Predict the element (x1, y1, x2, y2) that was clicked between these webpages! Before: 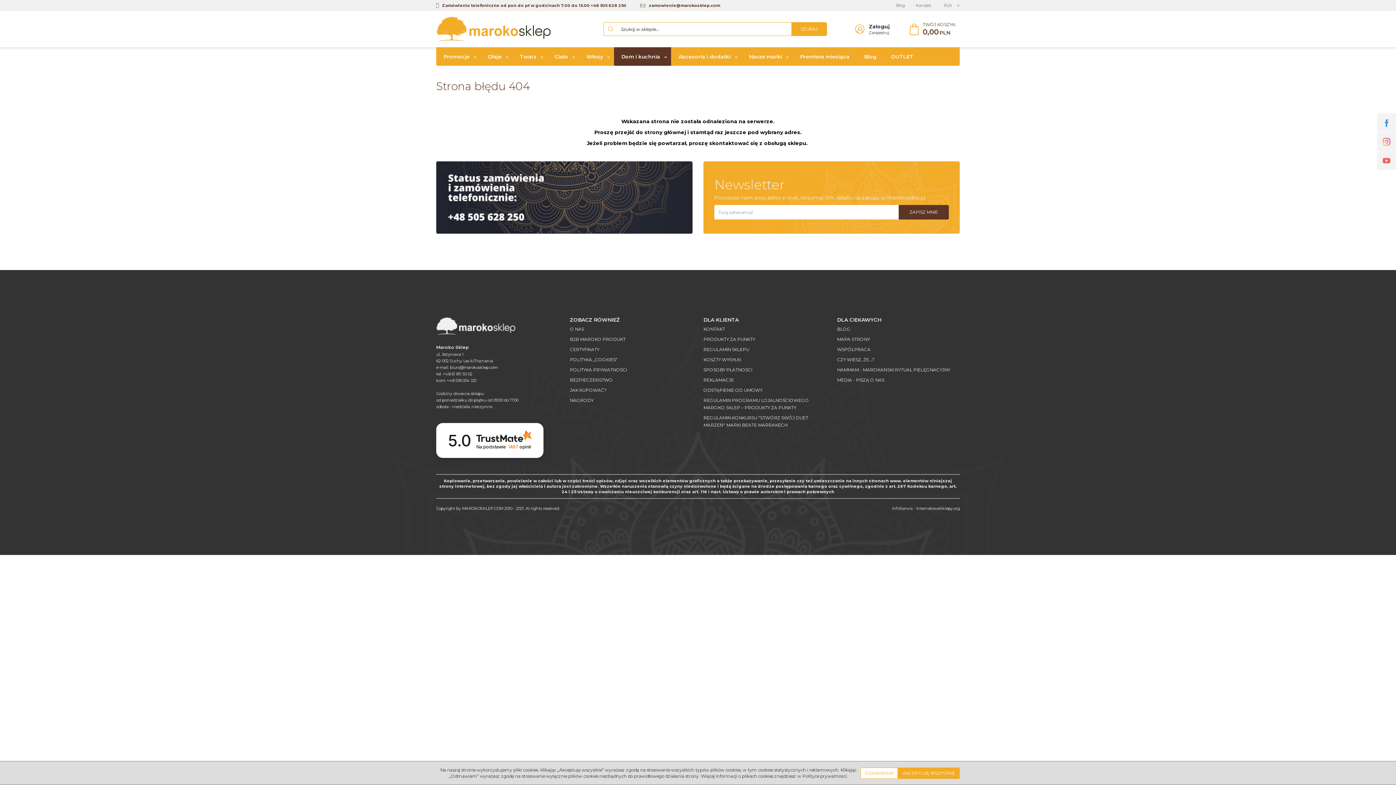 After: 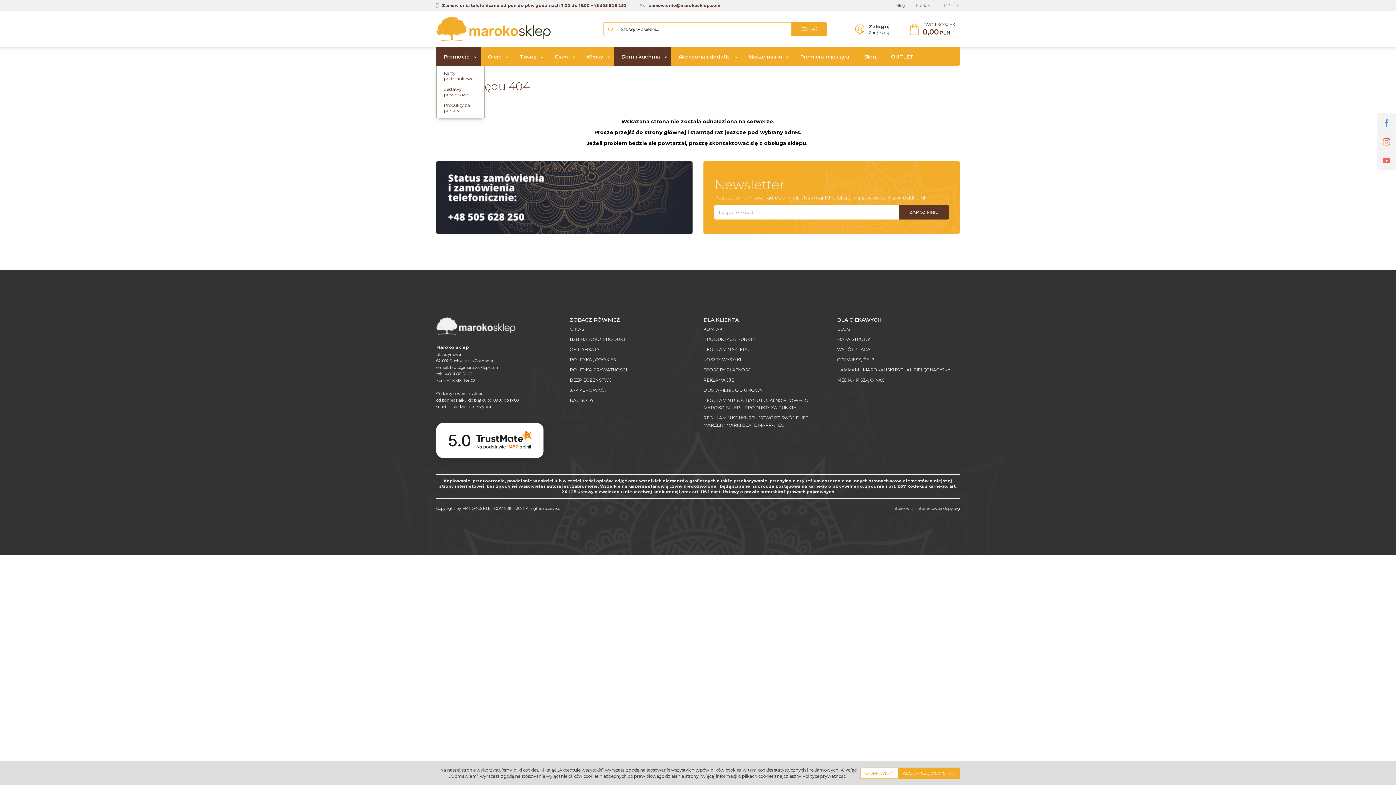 Action: bbox: (469, 47, 480, 65)